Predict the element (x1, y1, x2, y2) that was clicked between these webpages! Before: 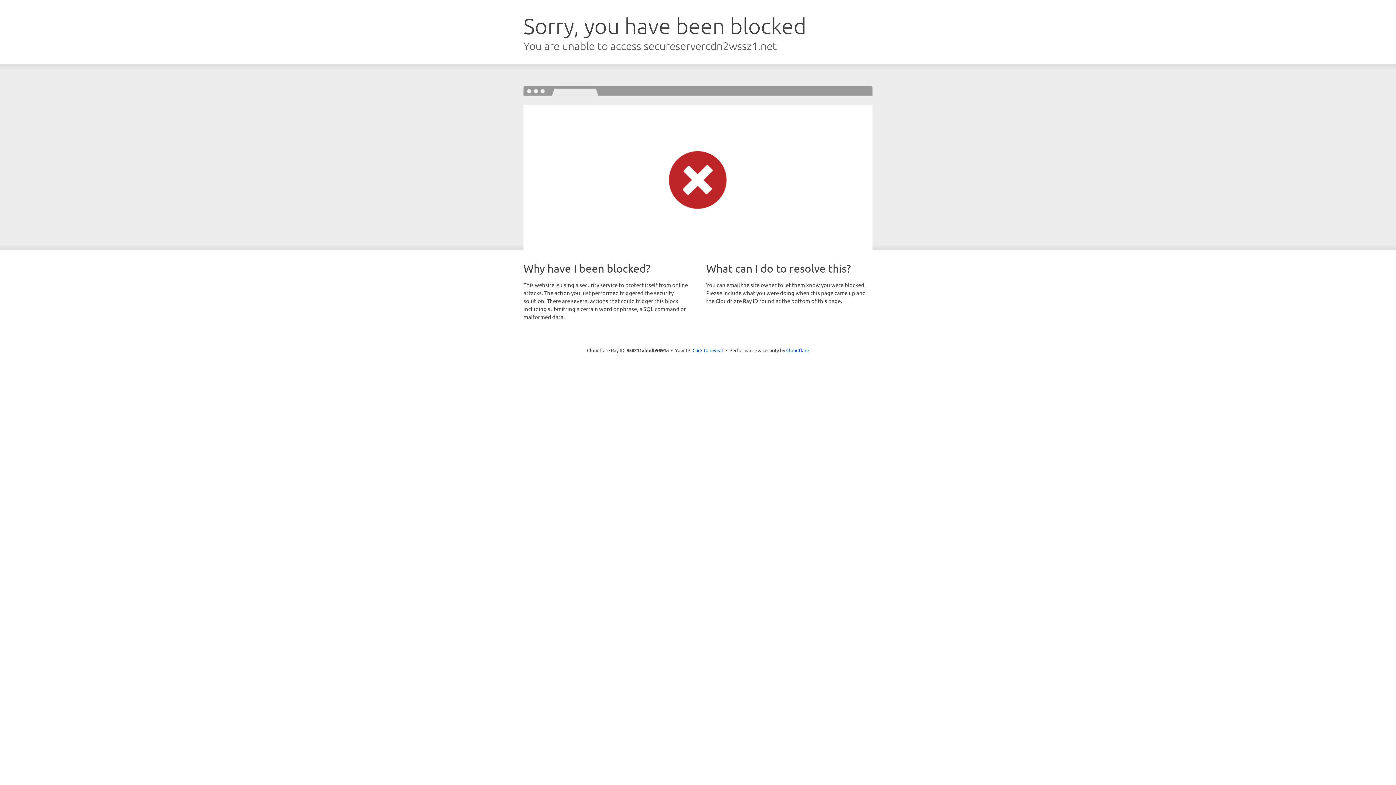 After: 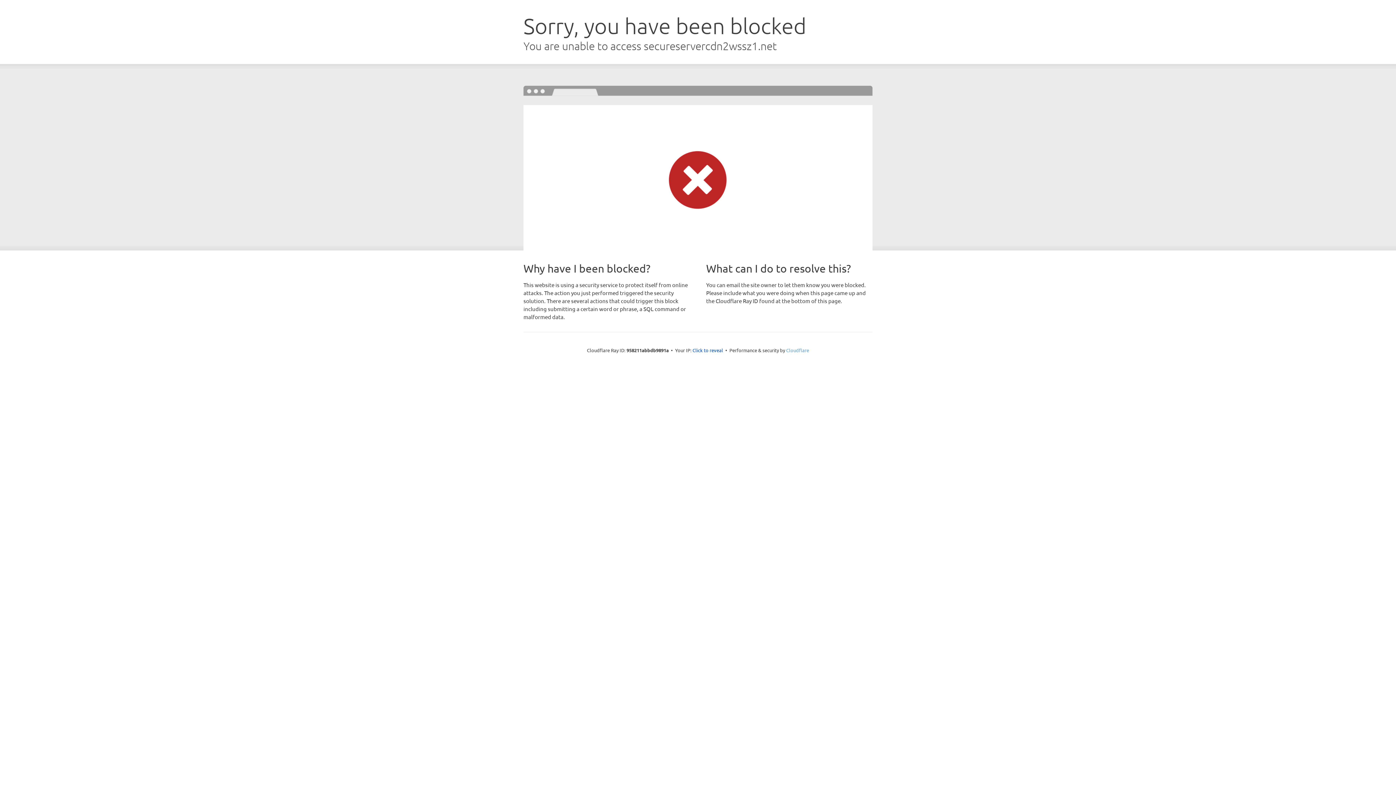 Action: label: Cloudflare bbox: (786, 347, 809, 353)